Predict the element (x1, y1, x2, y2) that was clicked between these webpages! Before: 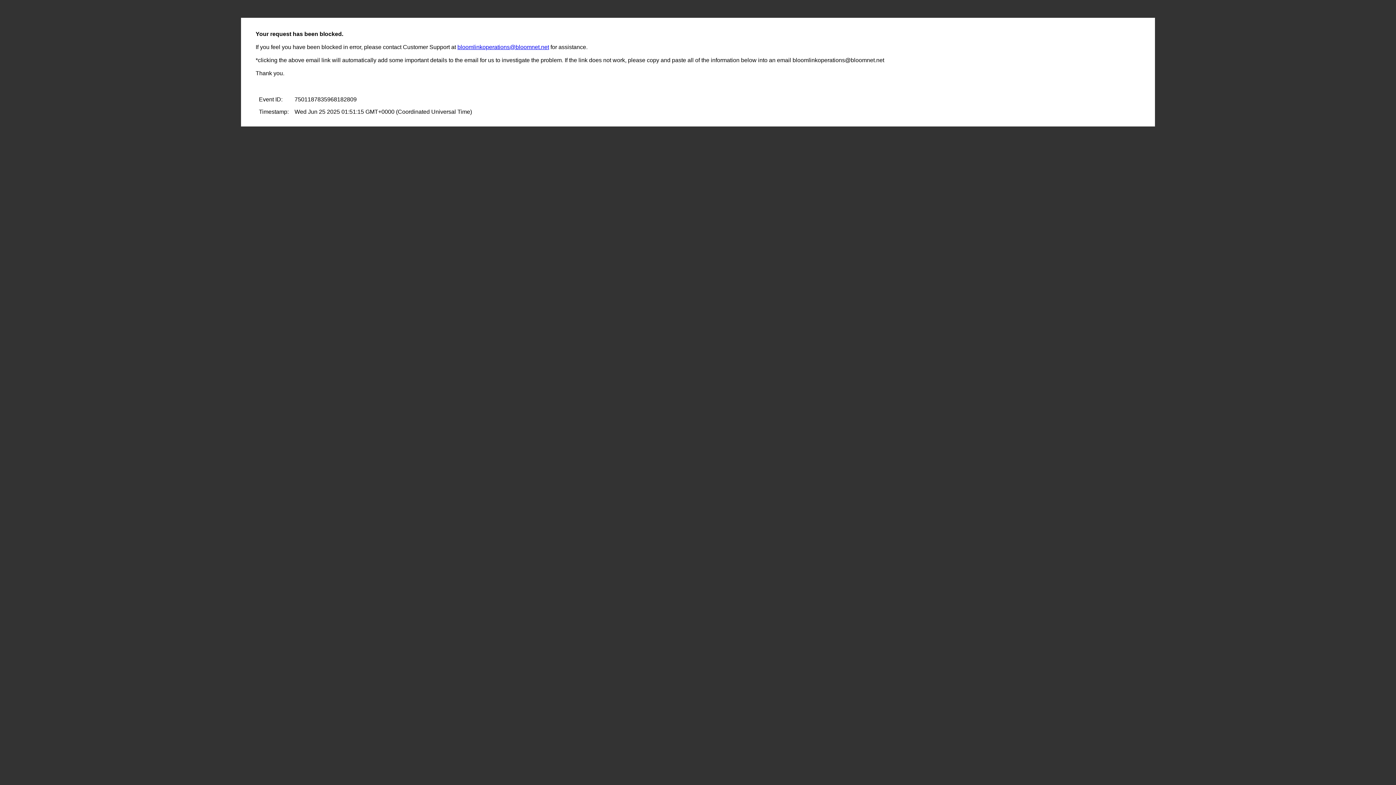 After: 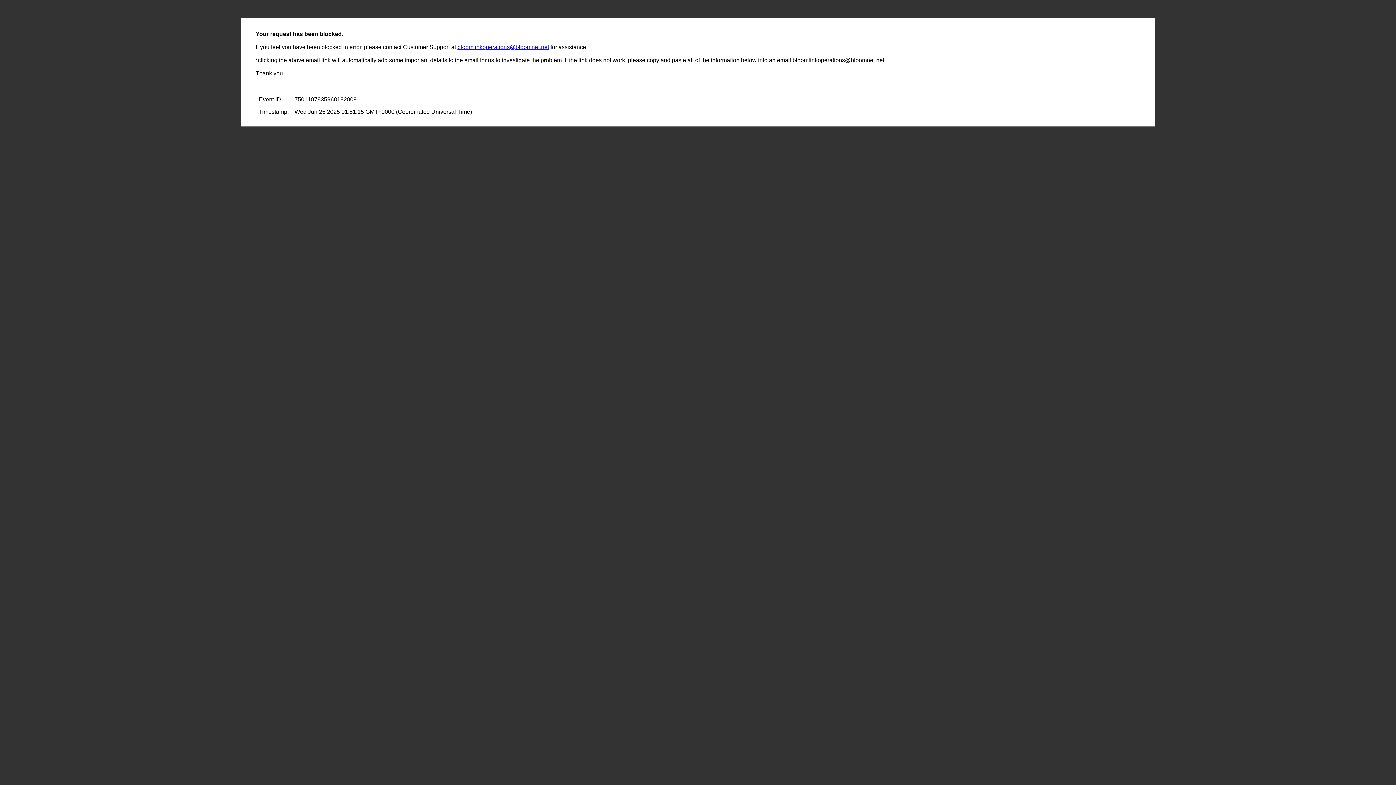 Action: bbox: (457, 44, 549, 50) label: bloomlinkoperations@bloomnet.net